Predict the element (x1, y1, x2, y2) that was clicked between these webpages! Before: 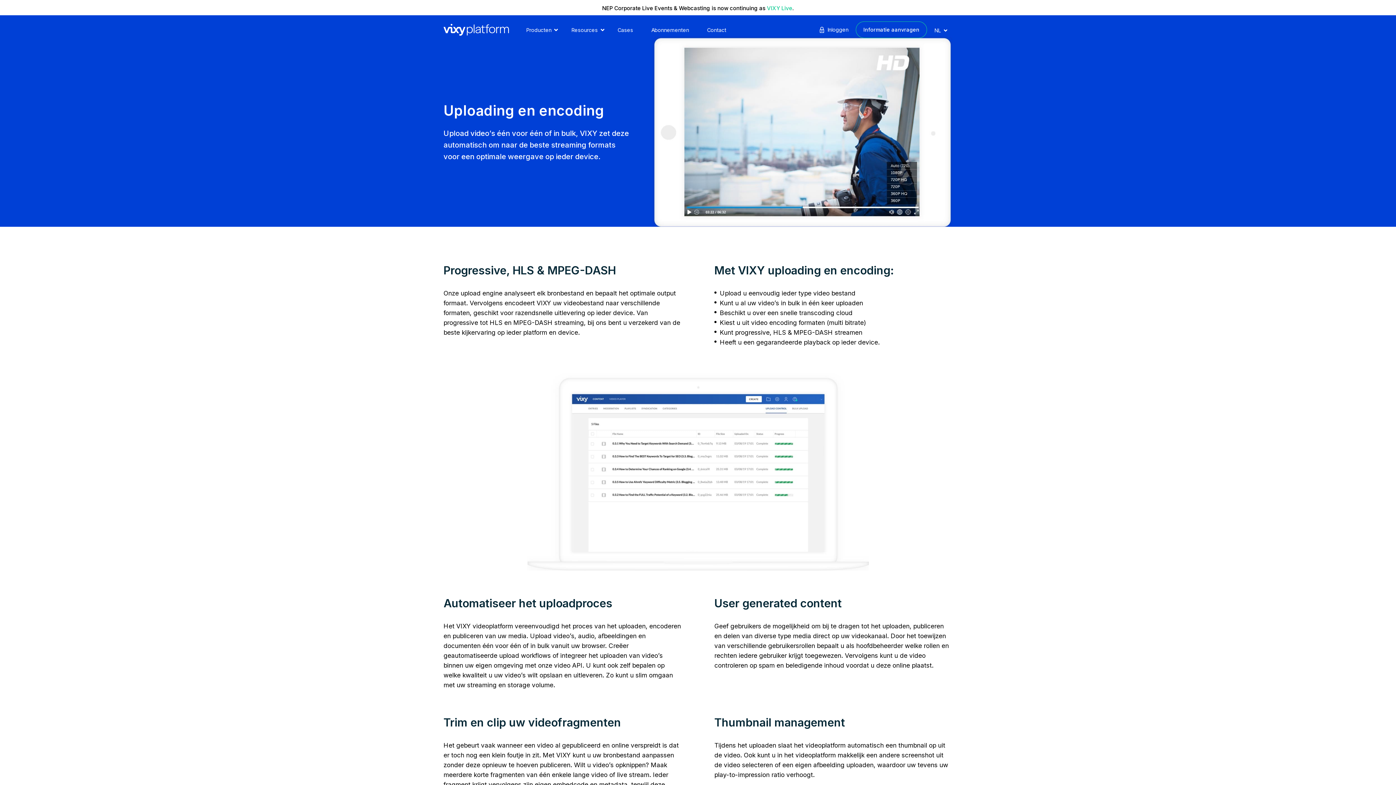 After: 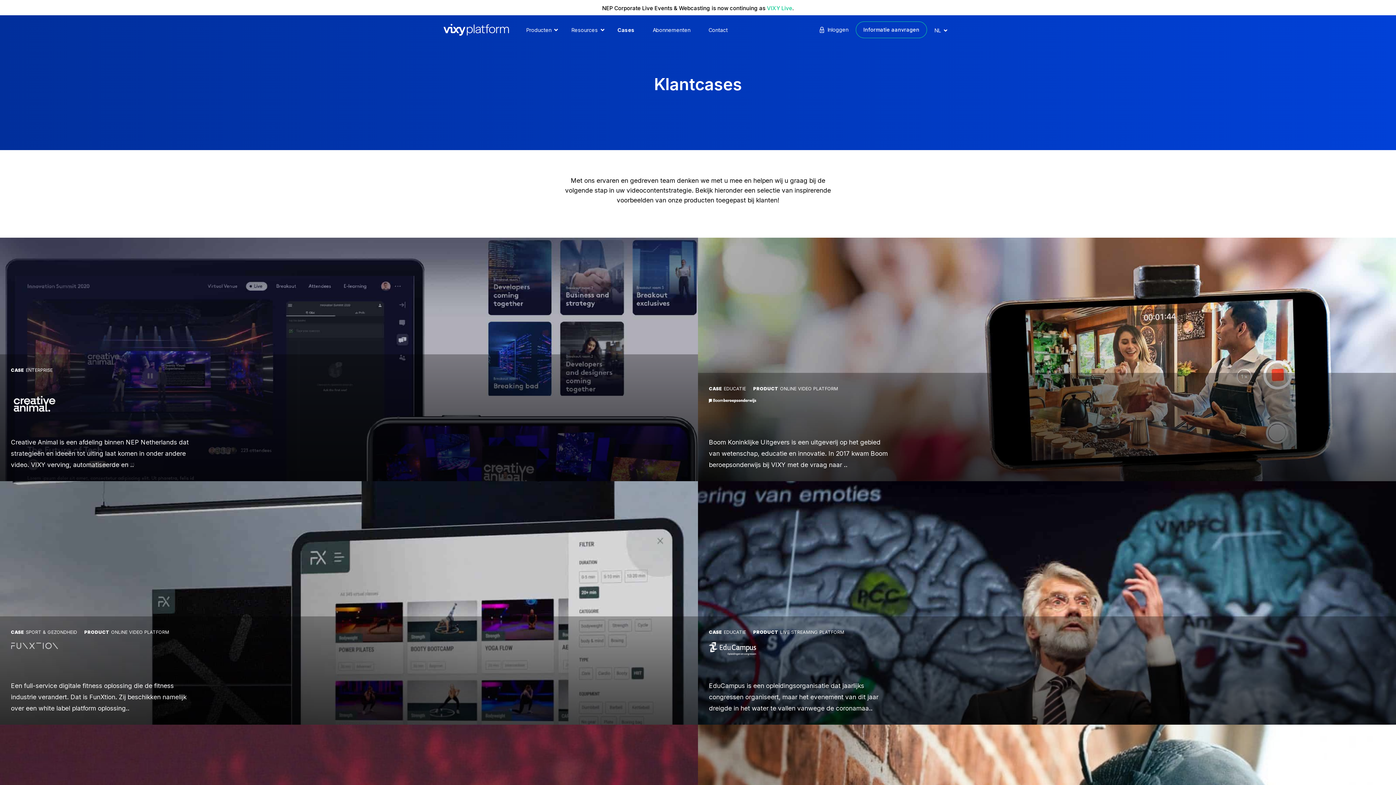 Action: label: Cases bbox: (611, 15, 639, 44)